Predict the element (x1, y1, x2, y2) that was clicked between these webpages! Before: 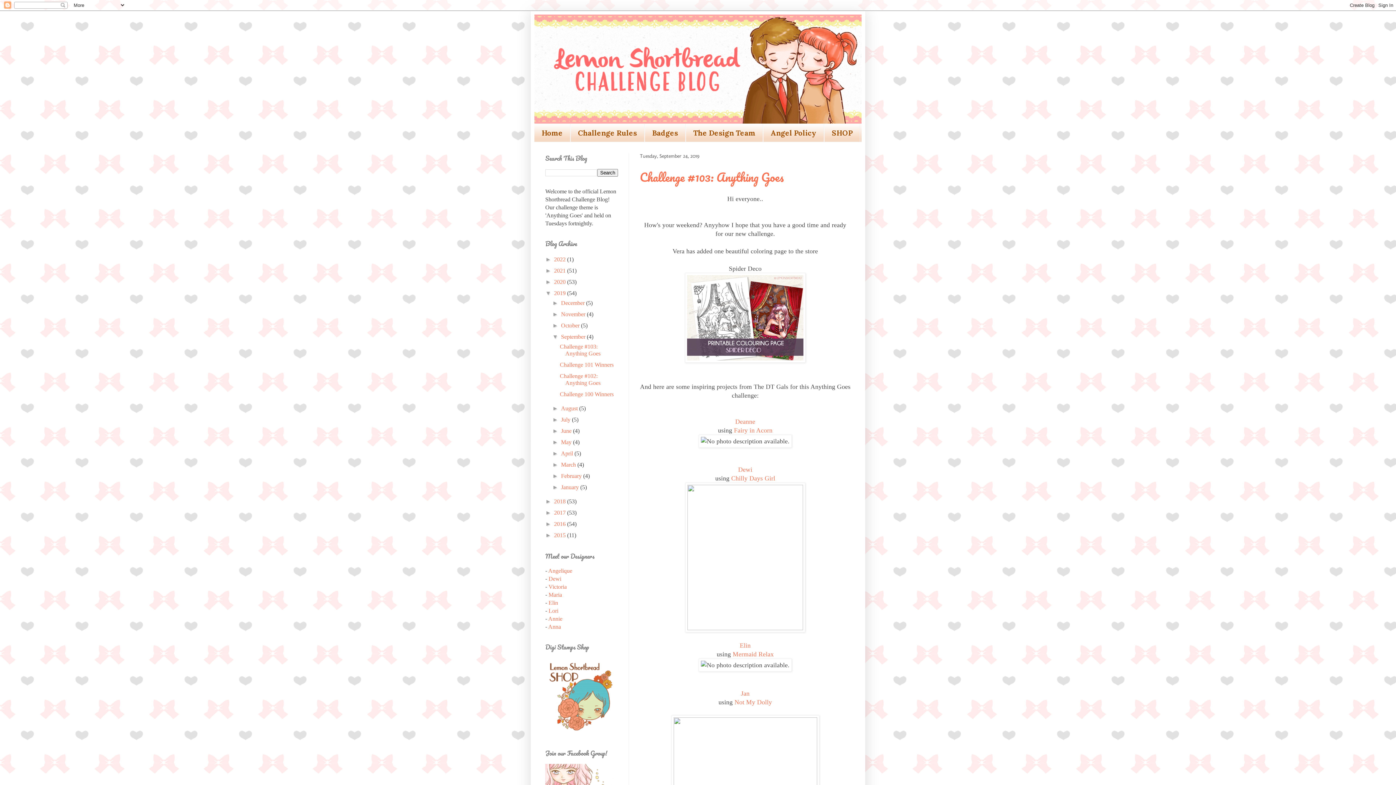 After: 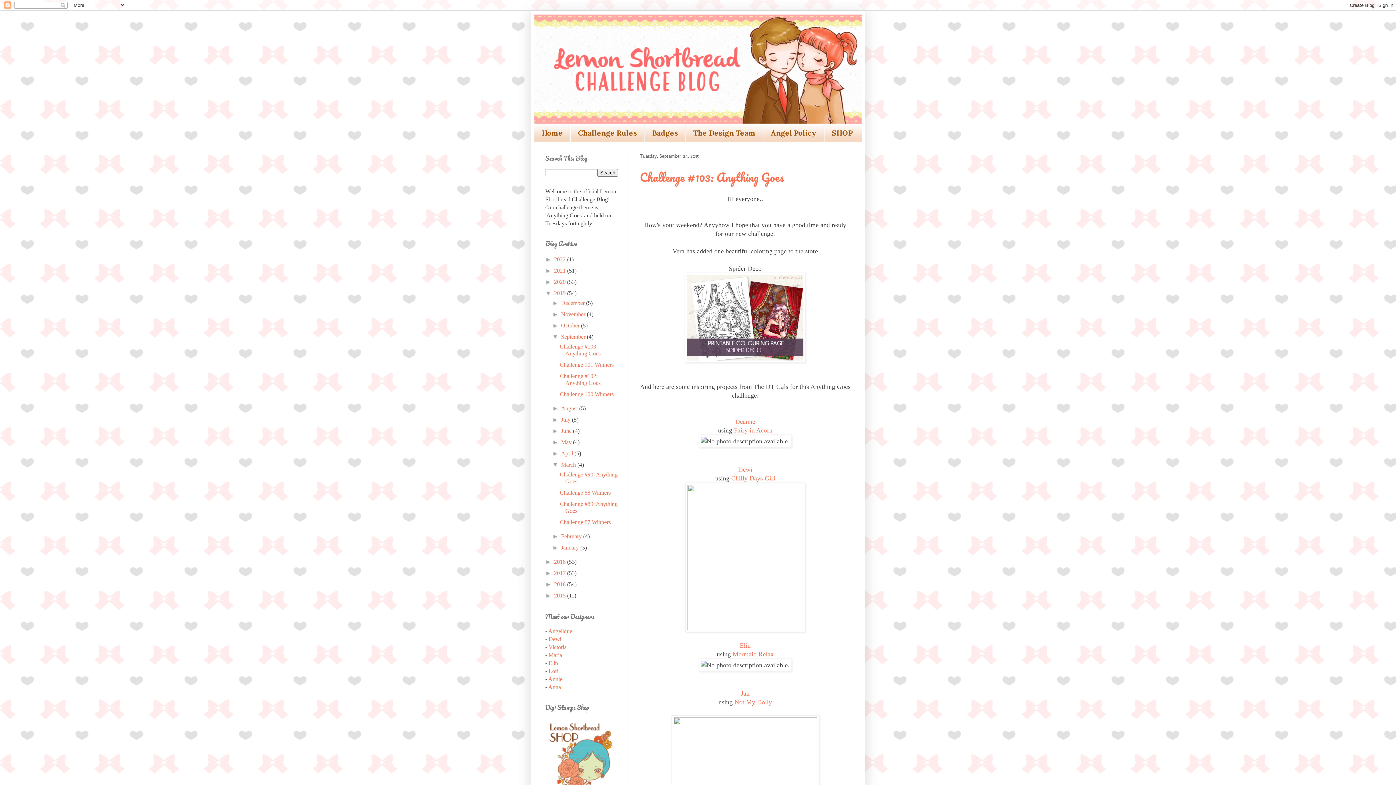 Action: label: ►   bbox: (552, 461, 561, 468)